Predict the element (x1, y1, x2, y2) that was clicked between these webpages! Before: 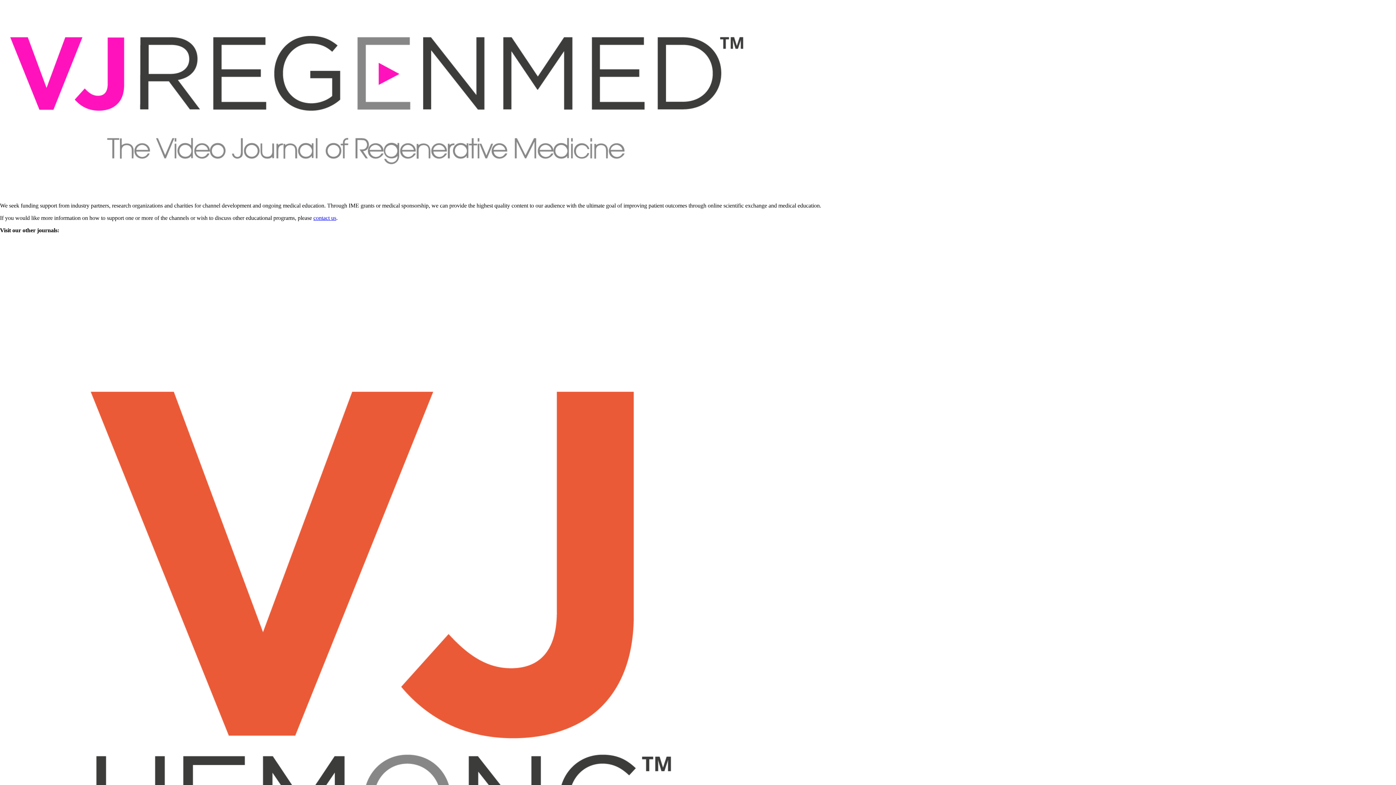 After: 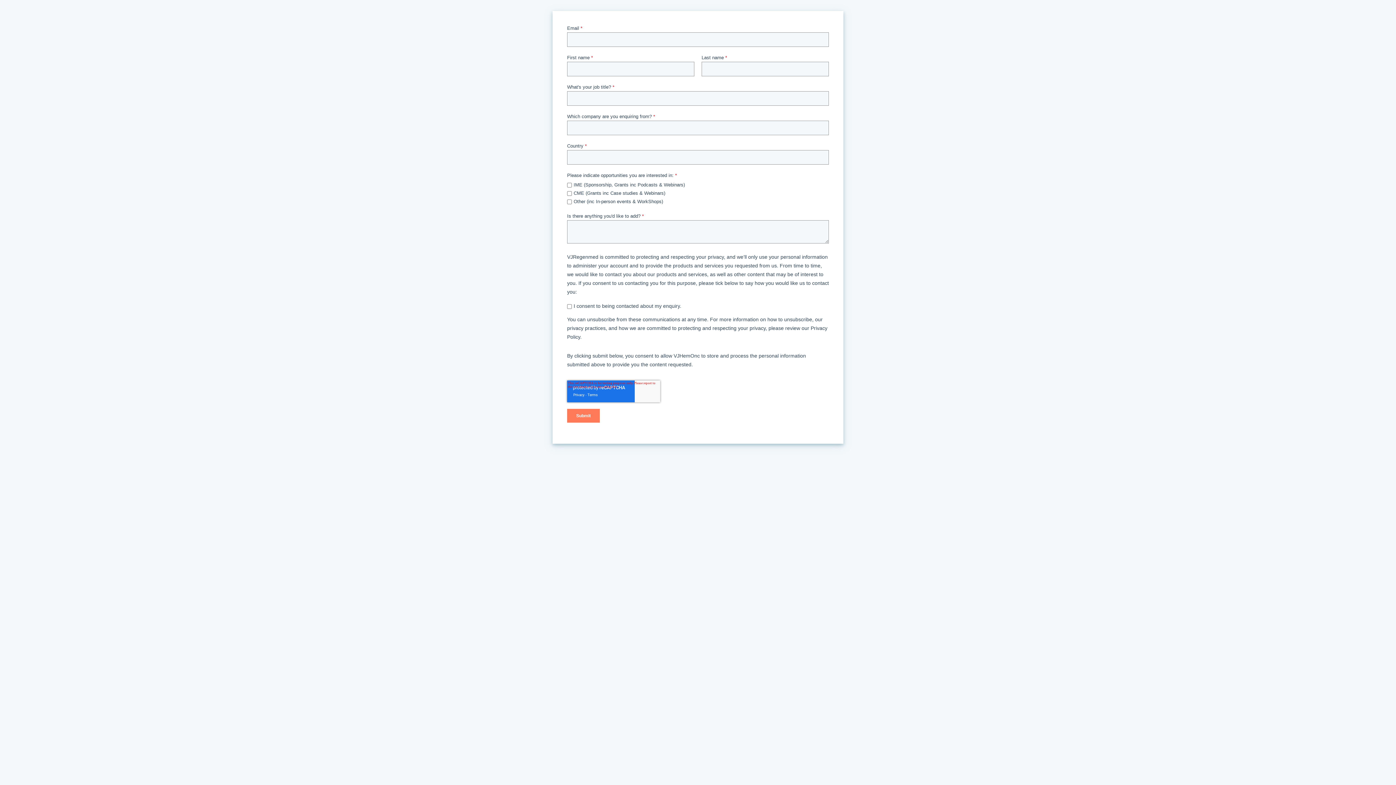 Action: bbox: (313, 214, 336, 221) label: contact us